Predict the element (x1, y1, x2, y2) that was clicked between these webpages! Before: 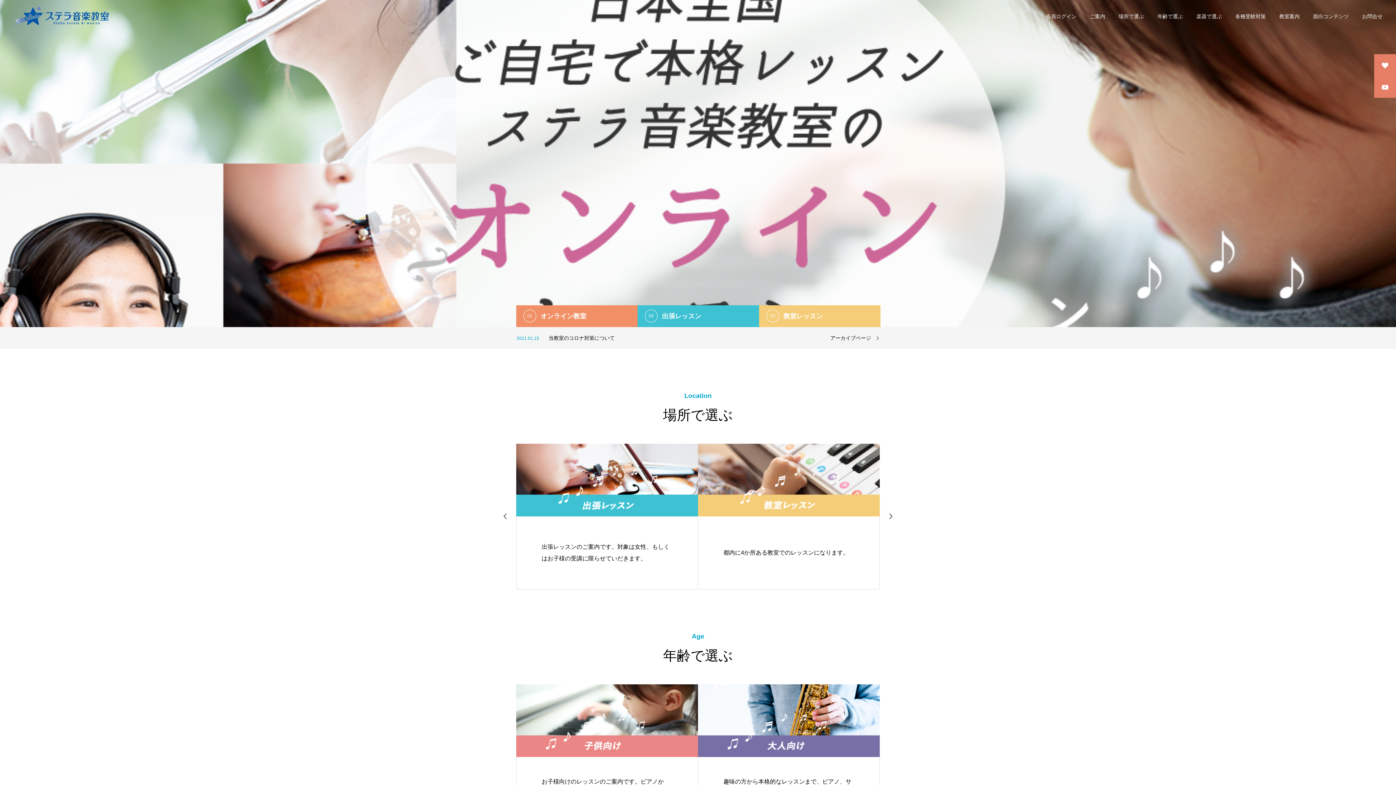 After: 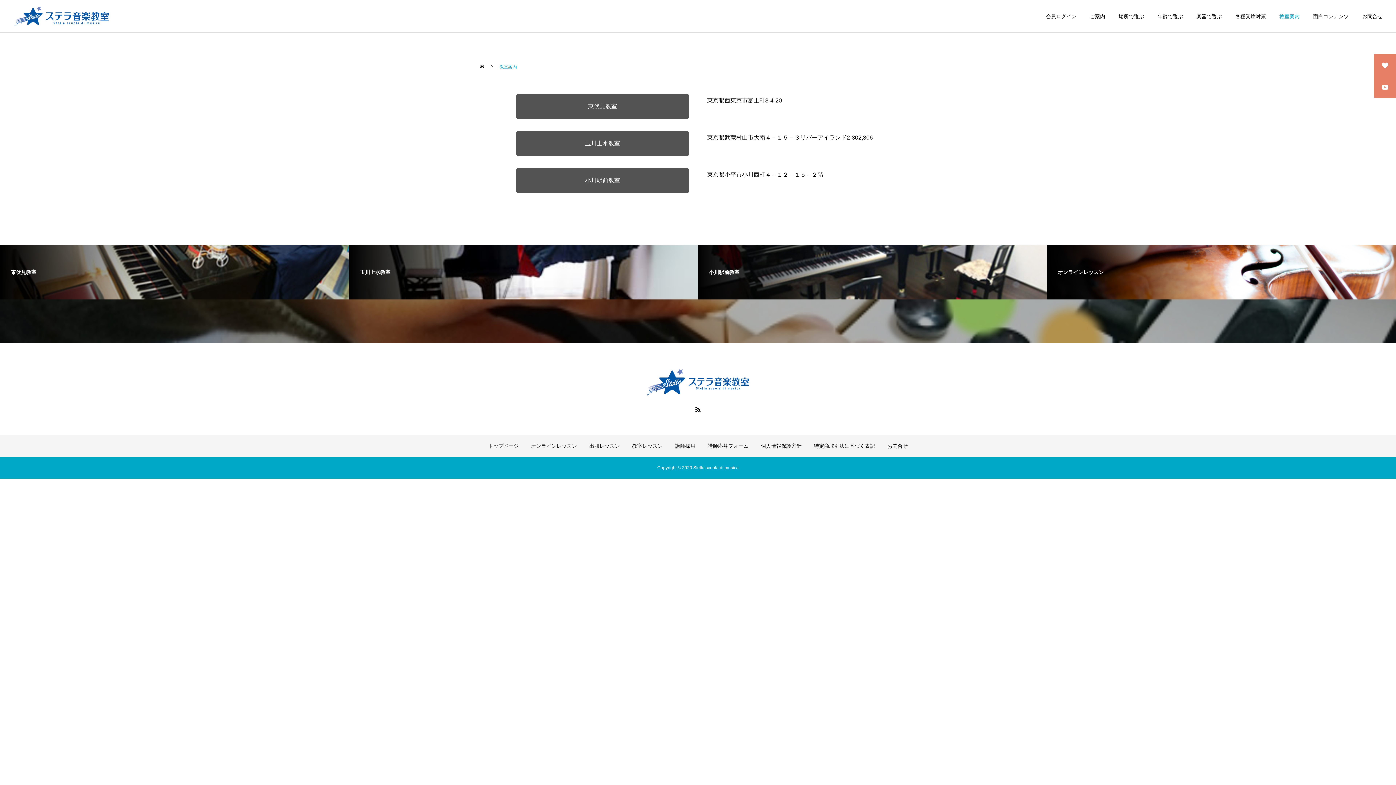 Action: label: 教室案内 bbox: (1266, 0, 1300, 32)